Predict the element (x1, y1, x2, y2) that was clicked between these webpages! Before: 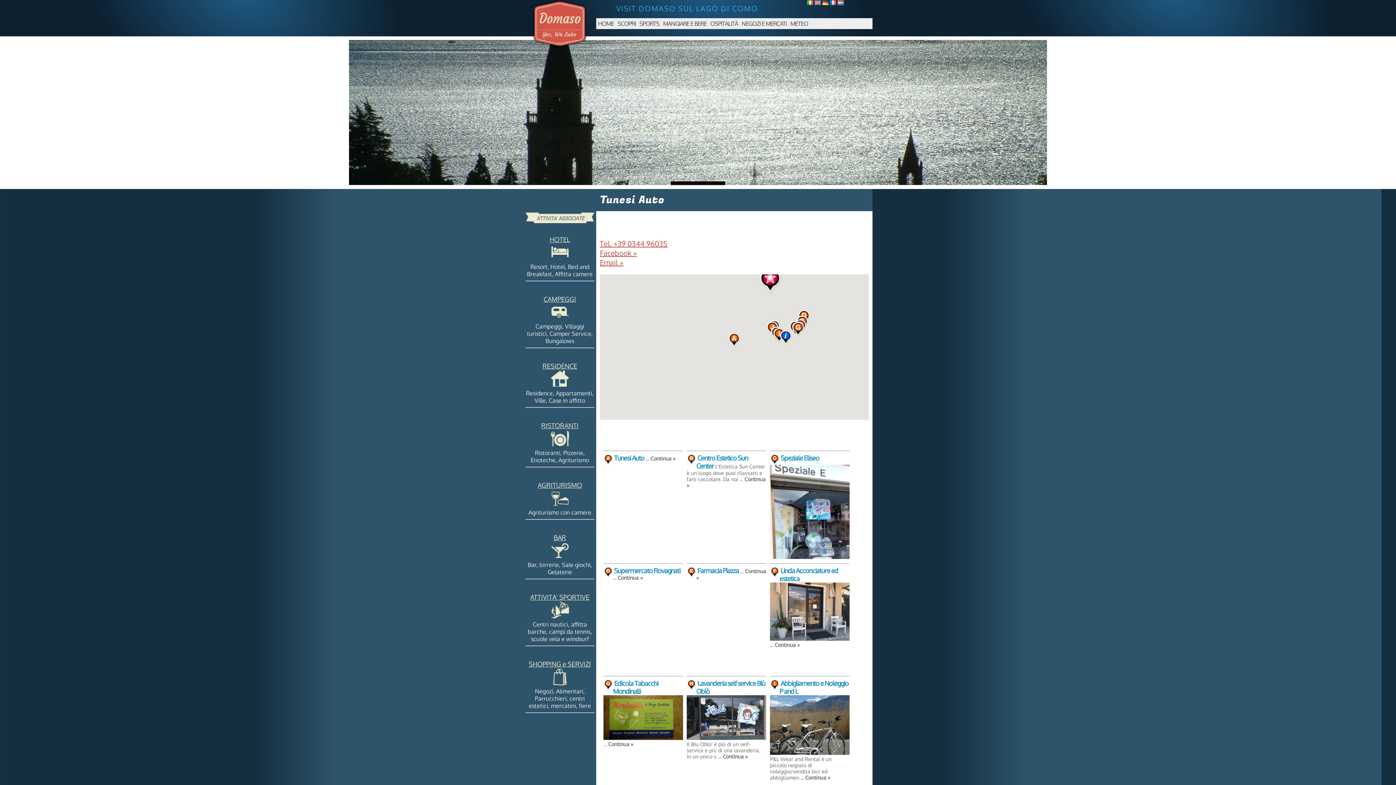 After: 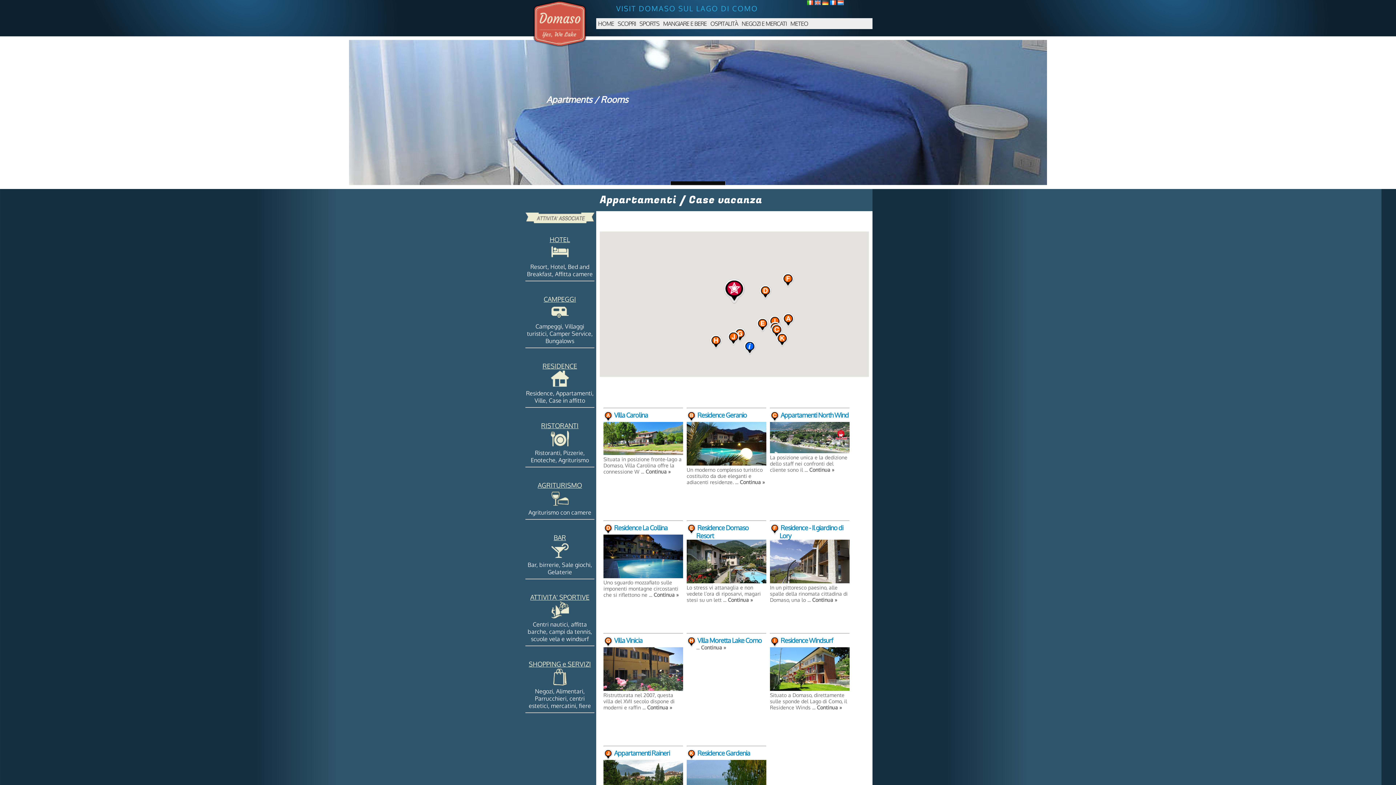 Action: label: 
RESIDENCE

Residence, Appartamenti, Ville, Case in affitto bbox: (526, 362, 593, 404)